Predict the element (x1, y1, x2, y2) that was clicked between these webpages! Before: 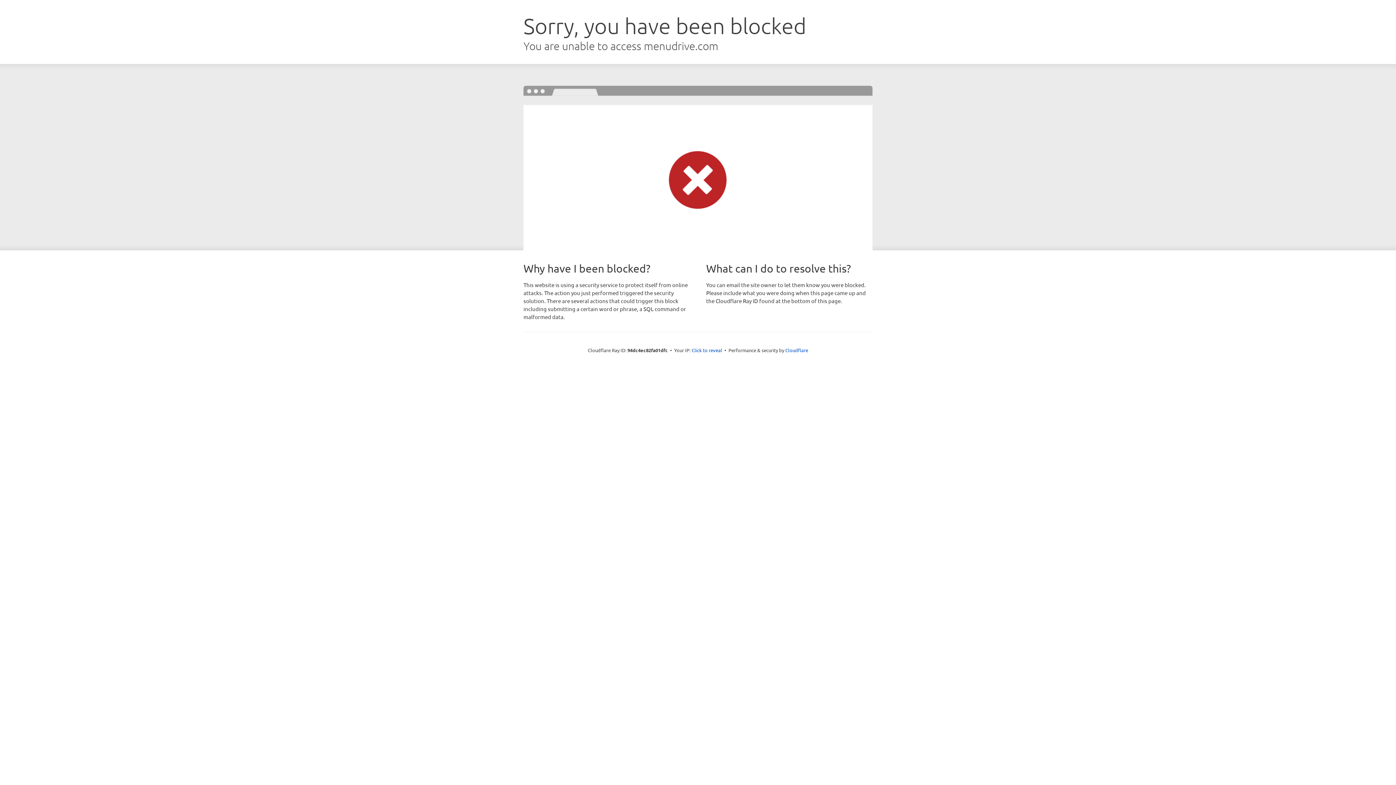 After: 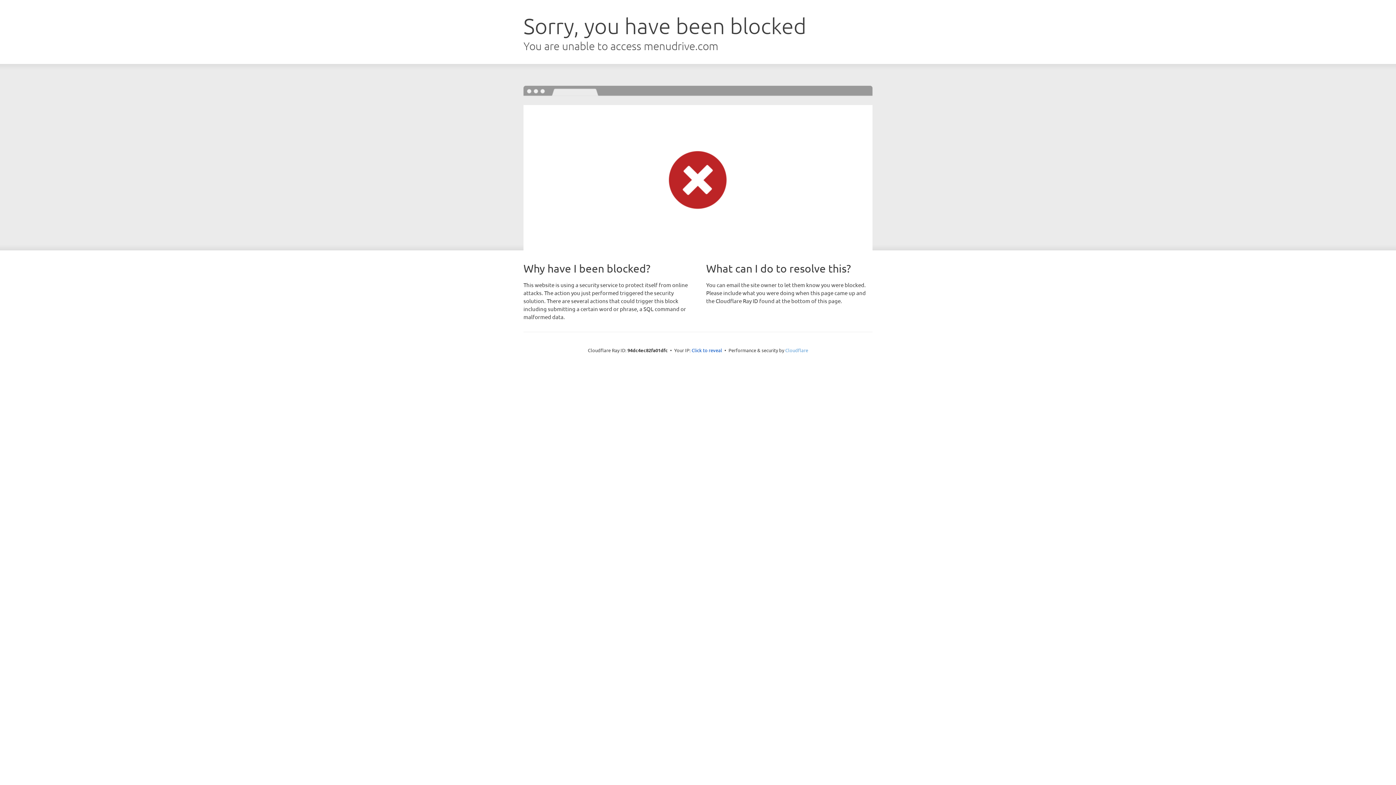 Action: bbox: (785, 347, 808, 353) label: Cloudflare